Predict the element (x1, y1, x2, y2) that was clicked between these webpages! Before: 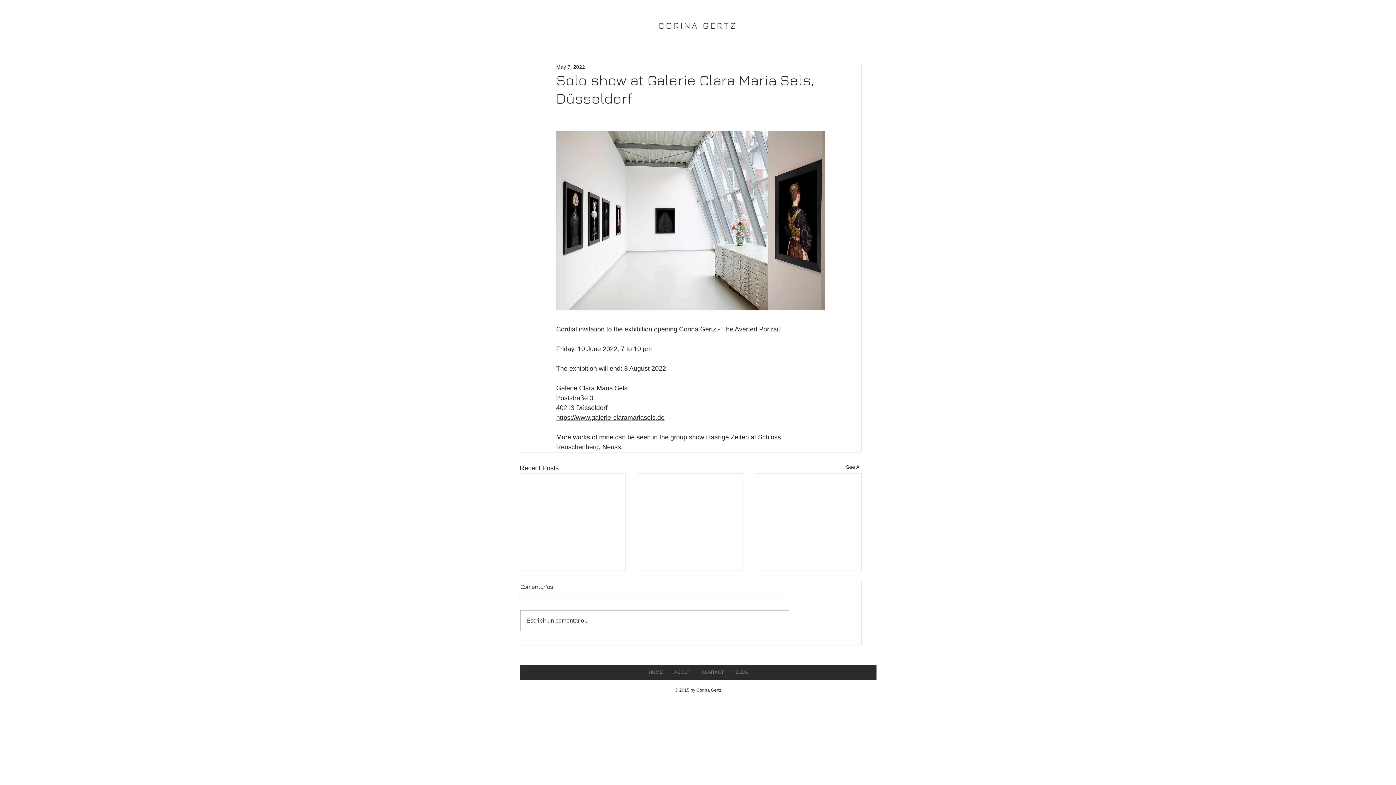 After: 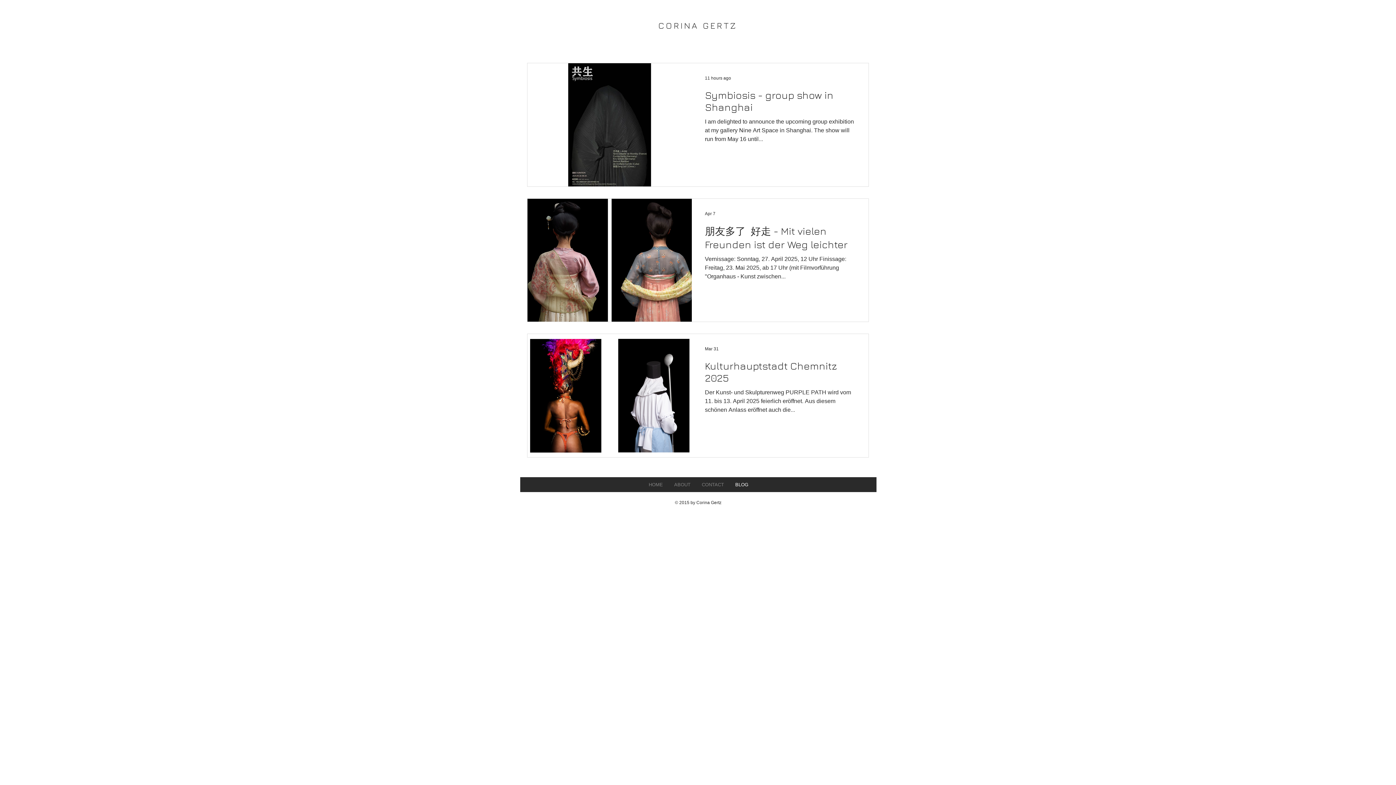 Action: label: See All bbox: (846, 463, 861, 473)